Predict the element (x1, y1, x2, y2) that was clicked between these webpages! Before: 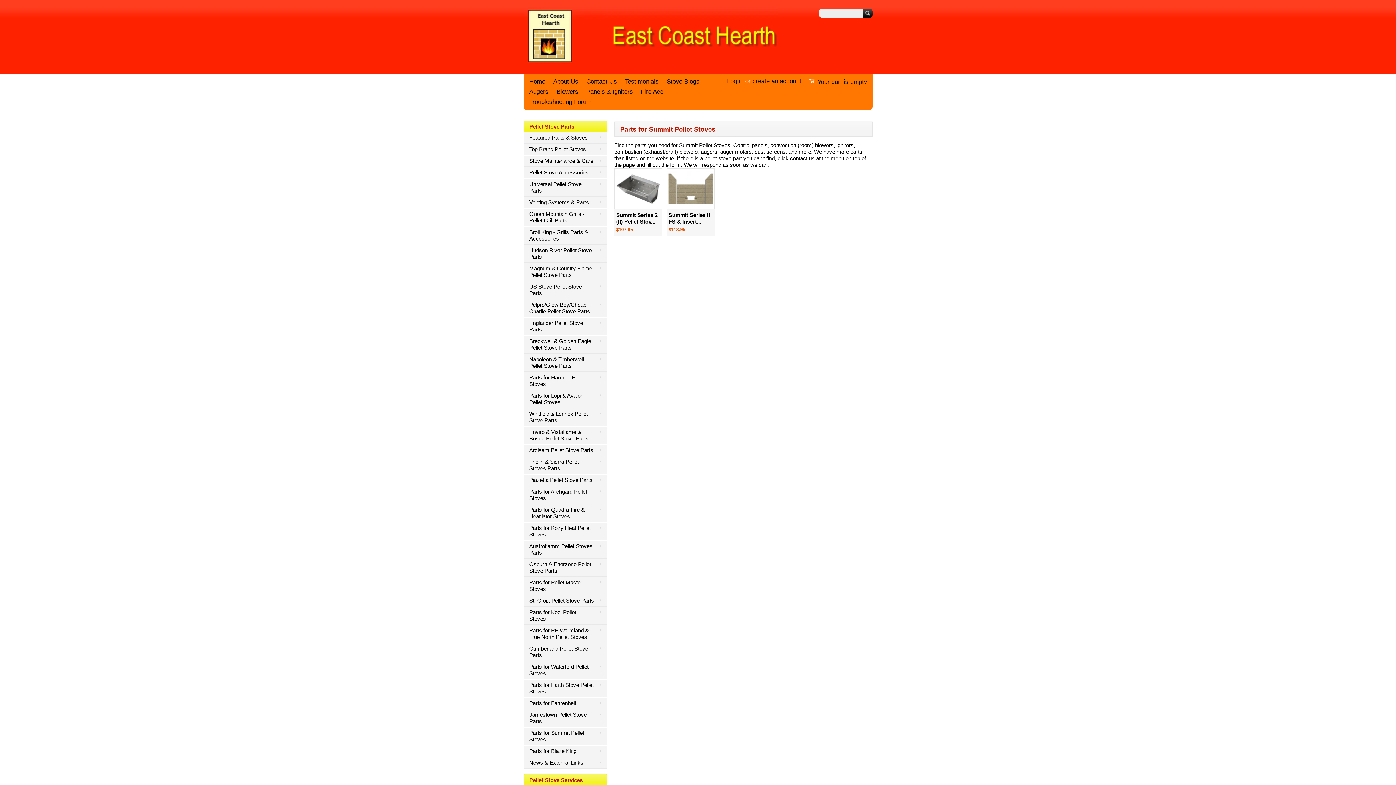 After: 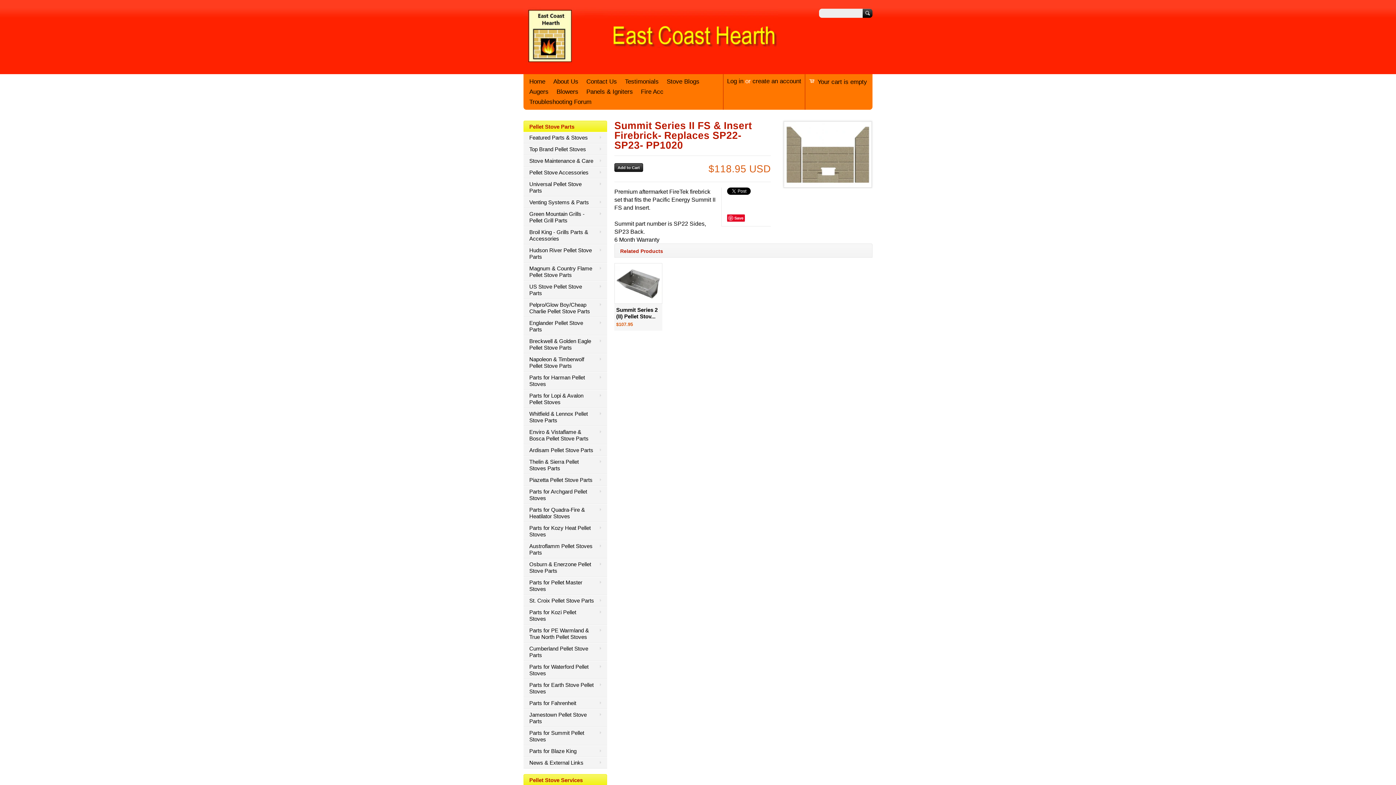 Action: bbox: (667, 170, 714, 206)